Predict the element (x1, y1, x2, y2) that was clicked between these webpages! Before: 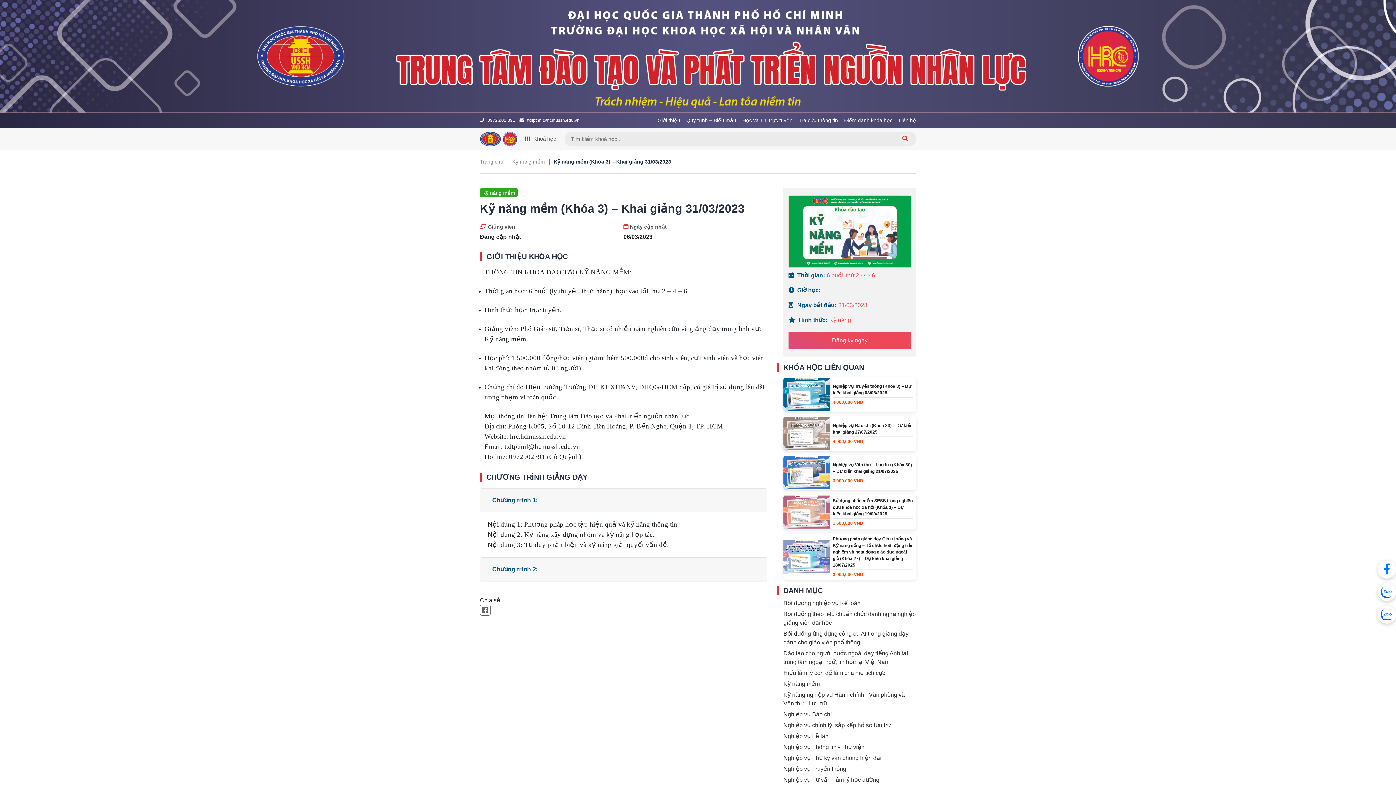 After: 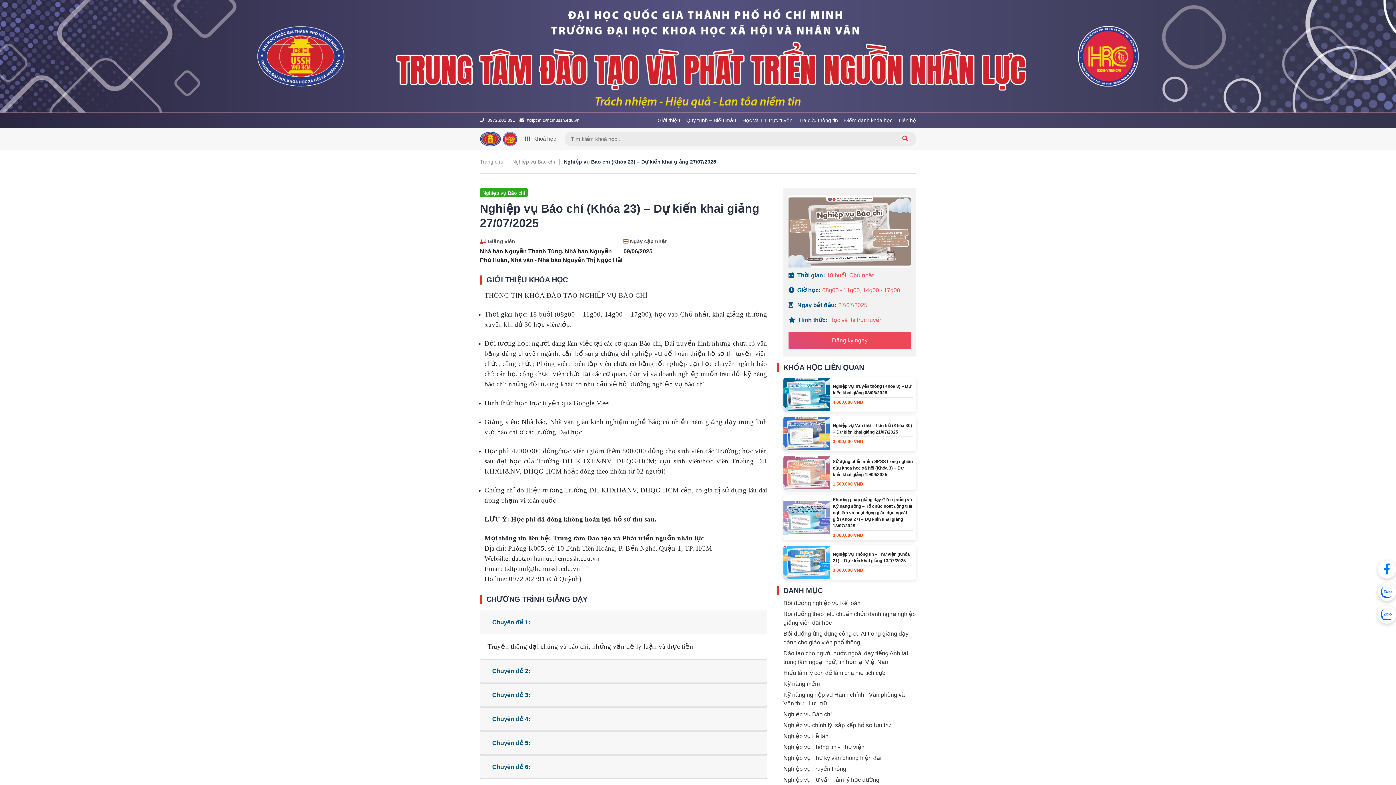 Action: label: Nghiệp vụ Báo chí (Khóa 23) – Dự kiến khai giảng 27/07/2025

4,000,000 VND bbox: (783, 416, 916, 451)